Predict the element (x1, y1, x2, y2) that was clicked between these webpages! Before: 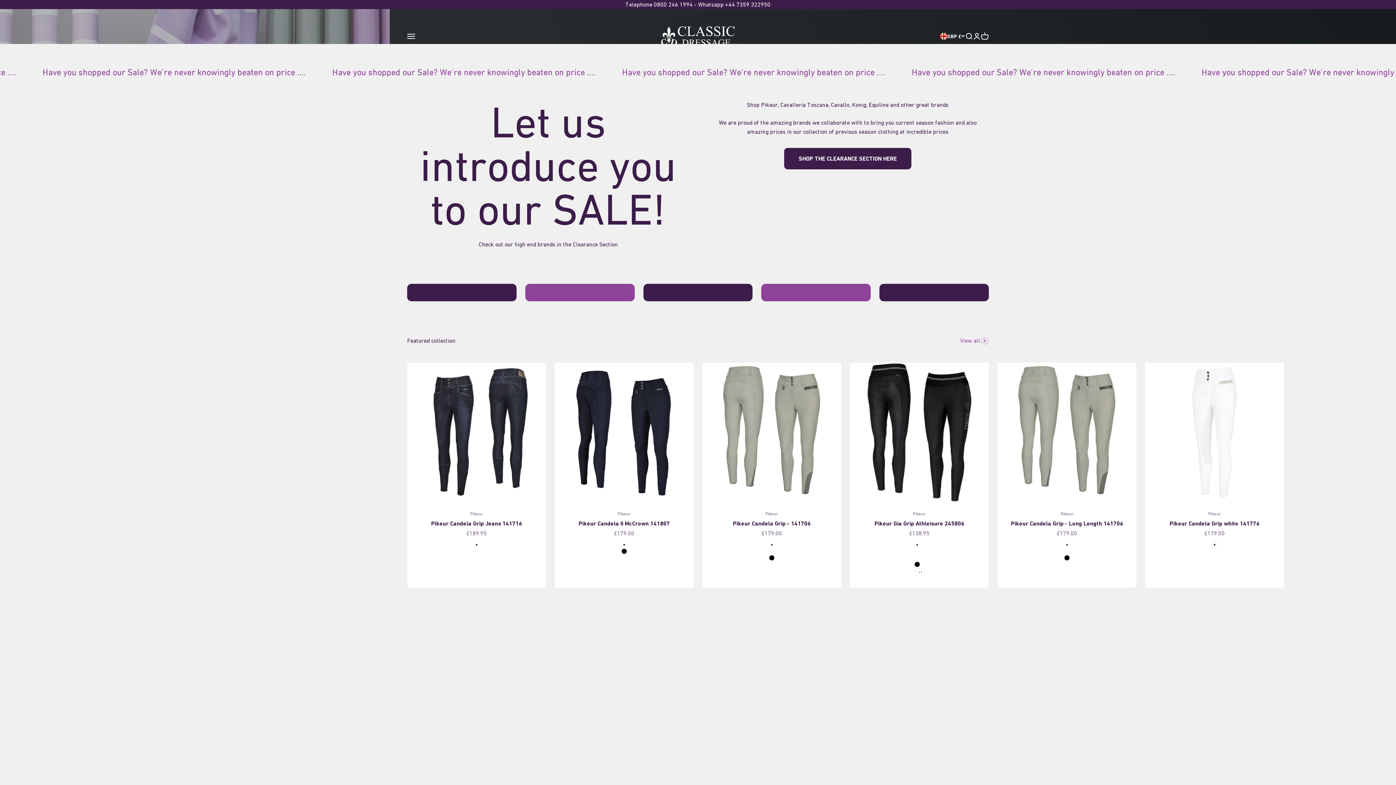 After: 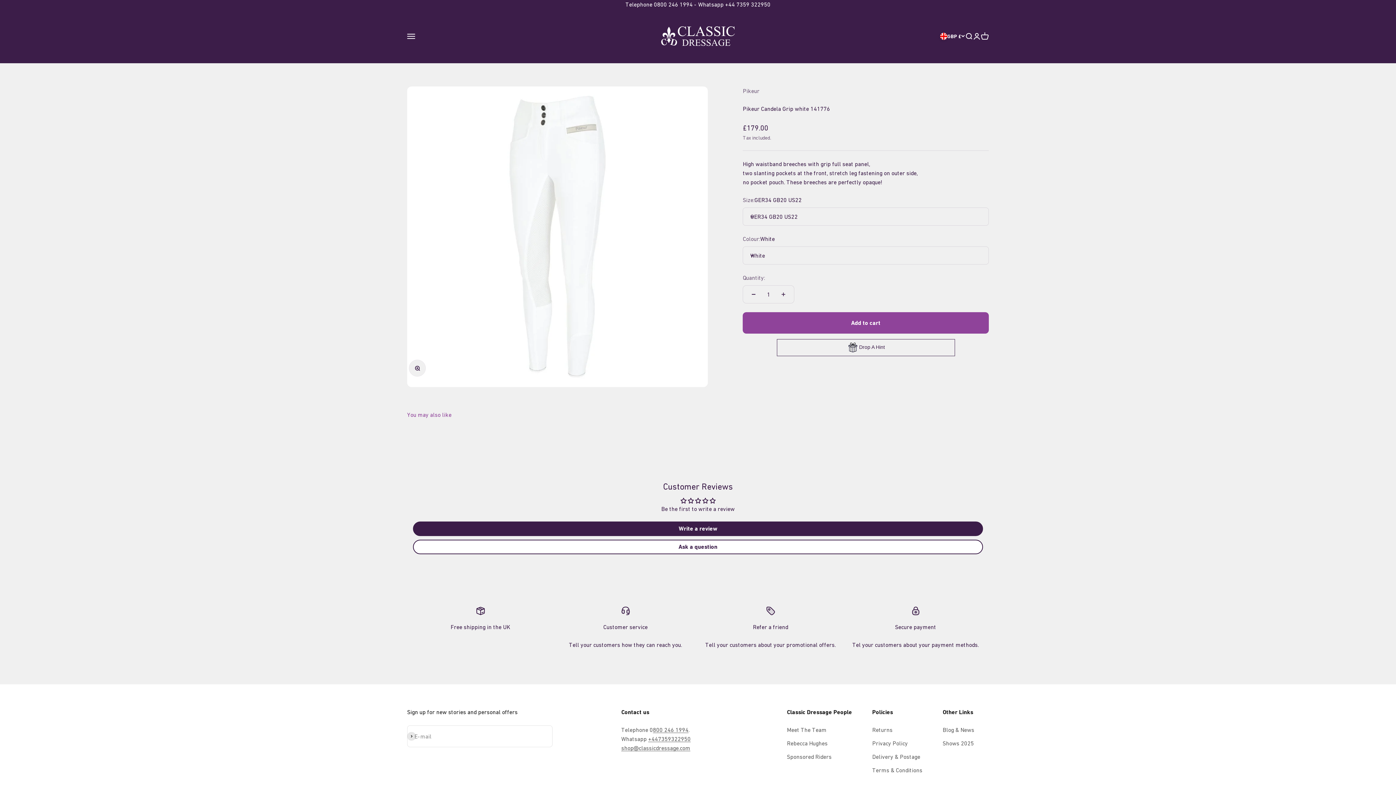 Action: bbox: (1145, 362, 1284, 501)